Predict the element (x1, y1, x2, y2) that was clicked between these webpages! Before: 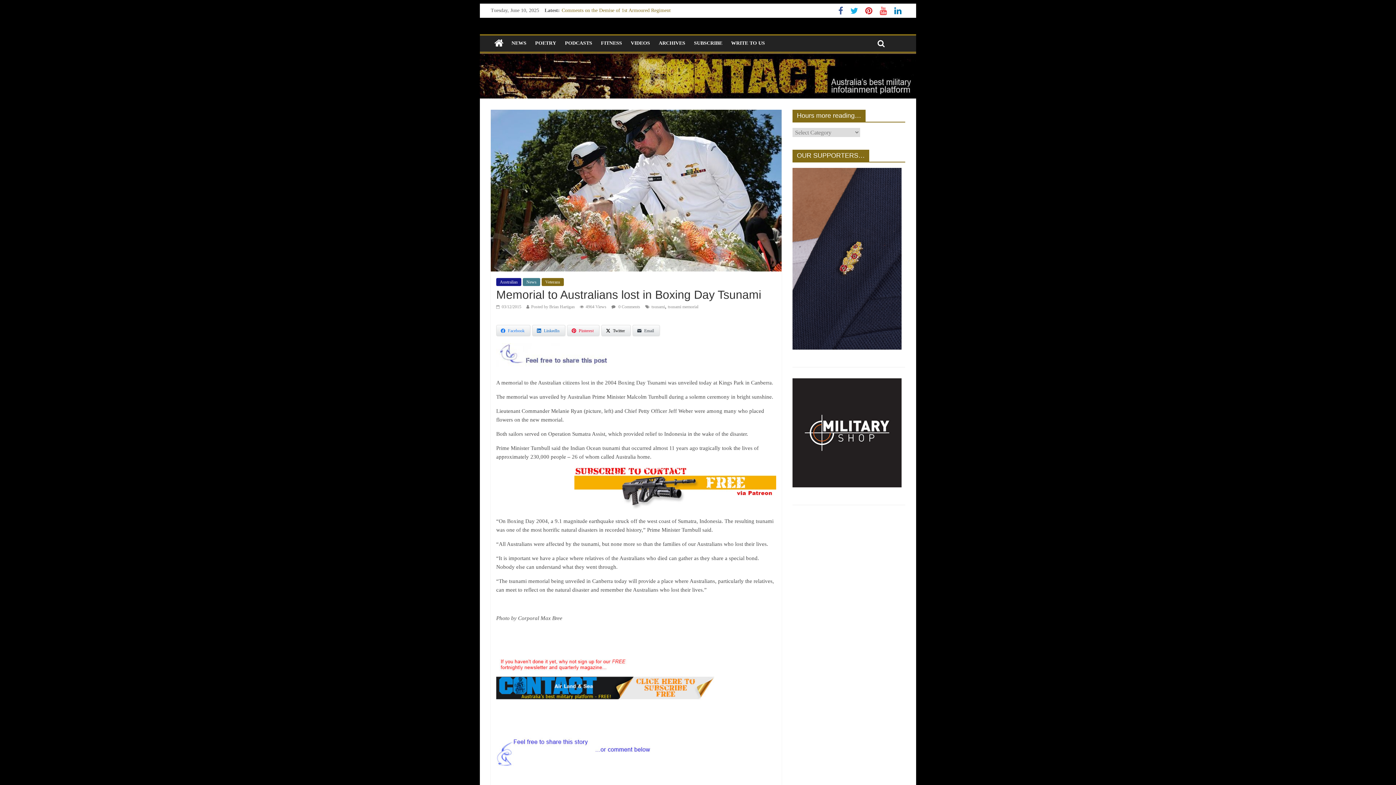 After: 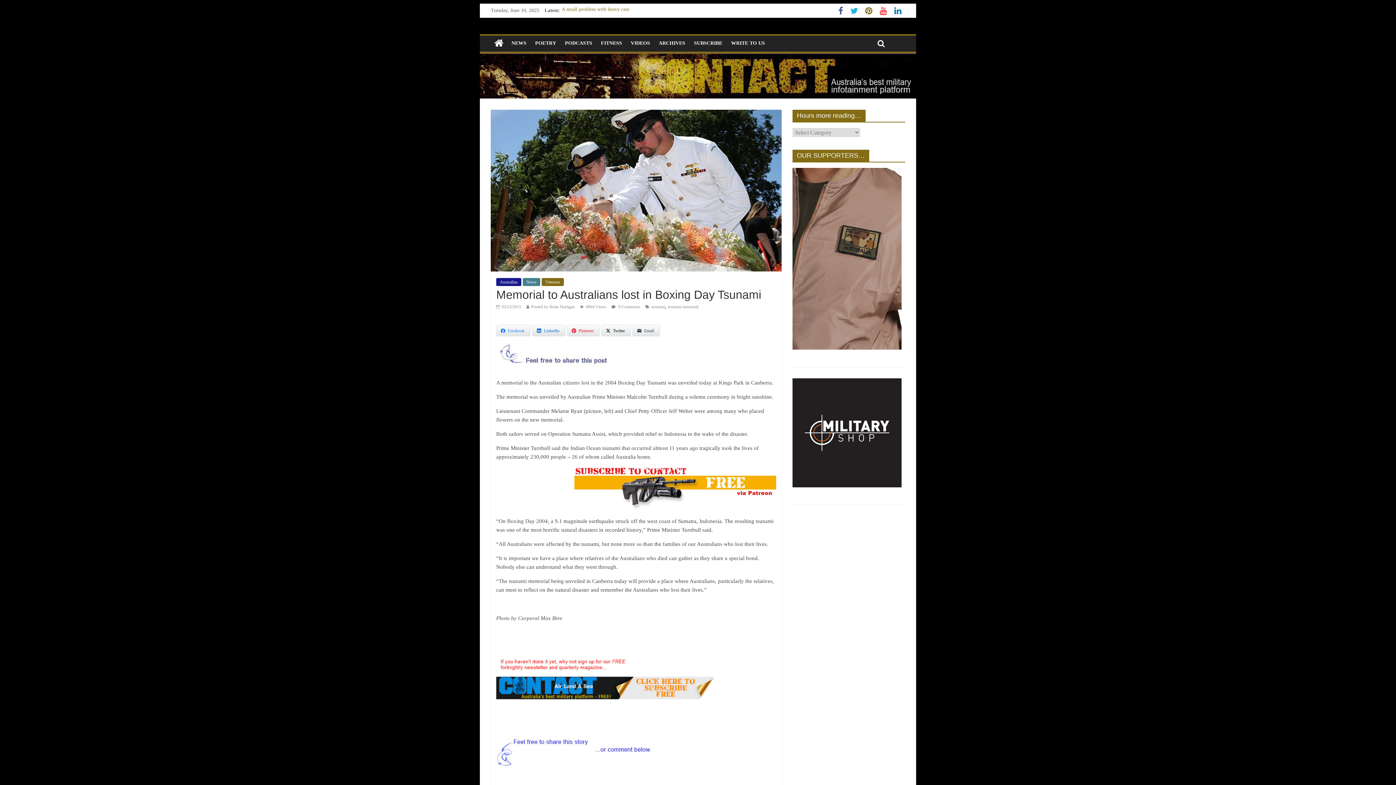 Action: bbox: (861, 9, 876, 14)